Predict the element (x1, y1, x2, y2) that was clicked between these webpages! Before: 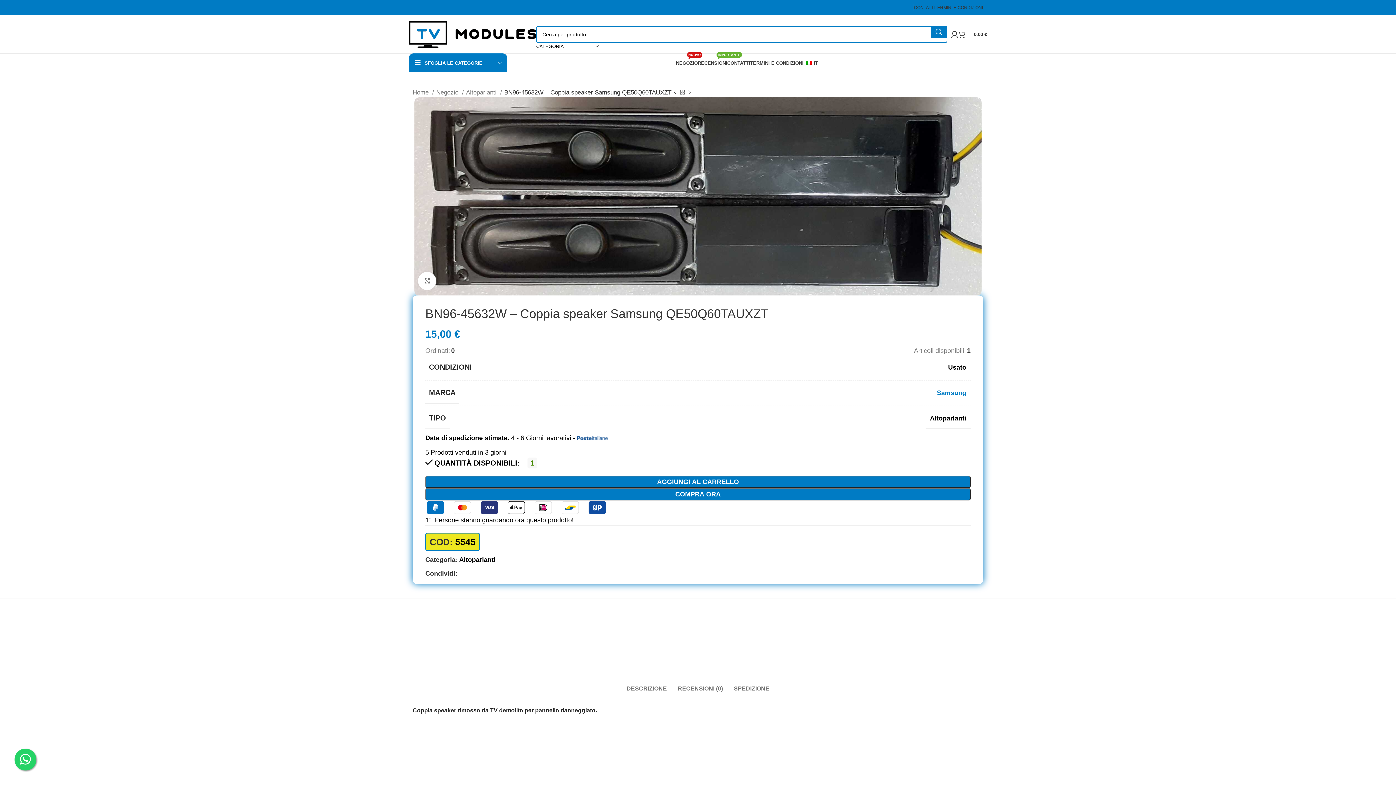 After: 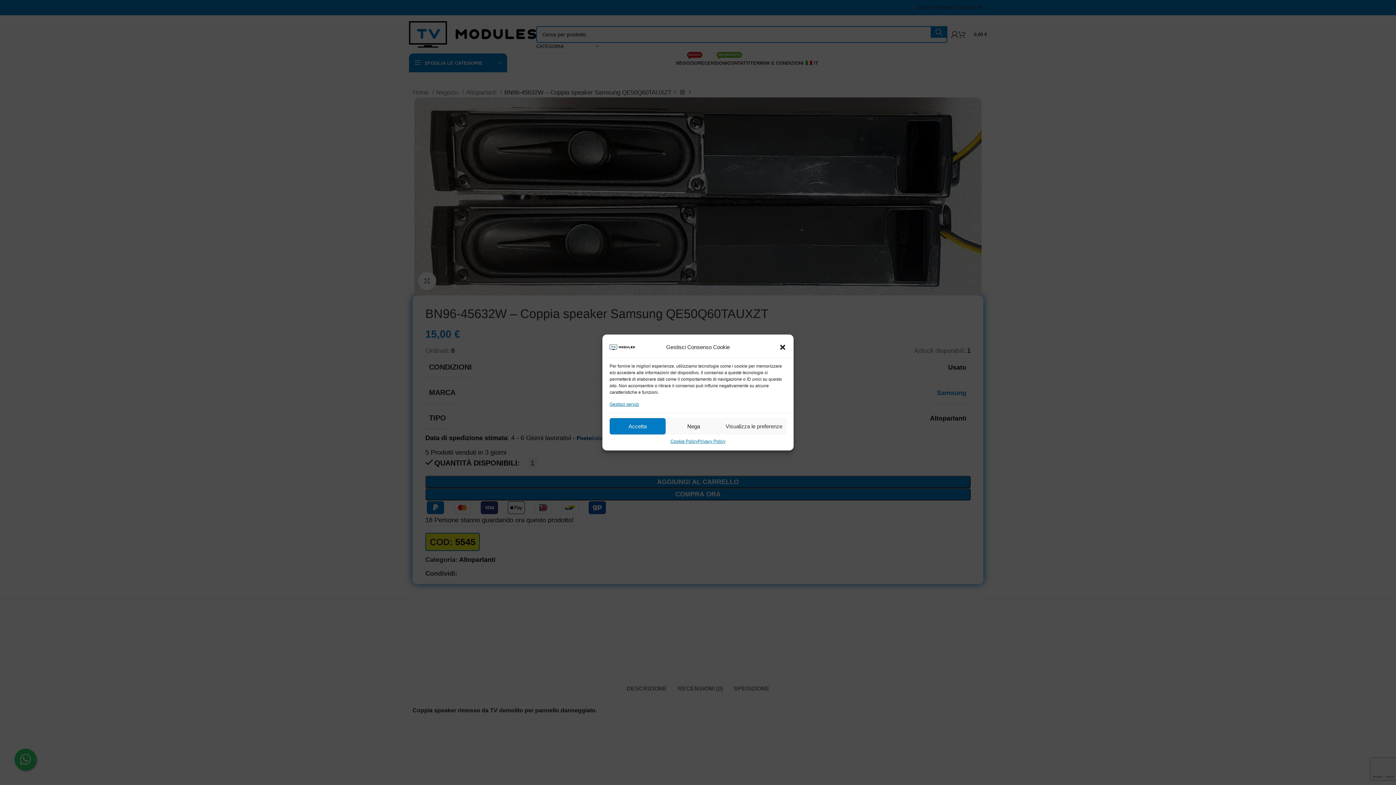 Action: label: Clicca per ingradire bbox: (418, 272, 436, 290)